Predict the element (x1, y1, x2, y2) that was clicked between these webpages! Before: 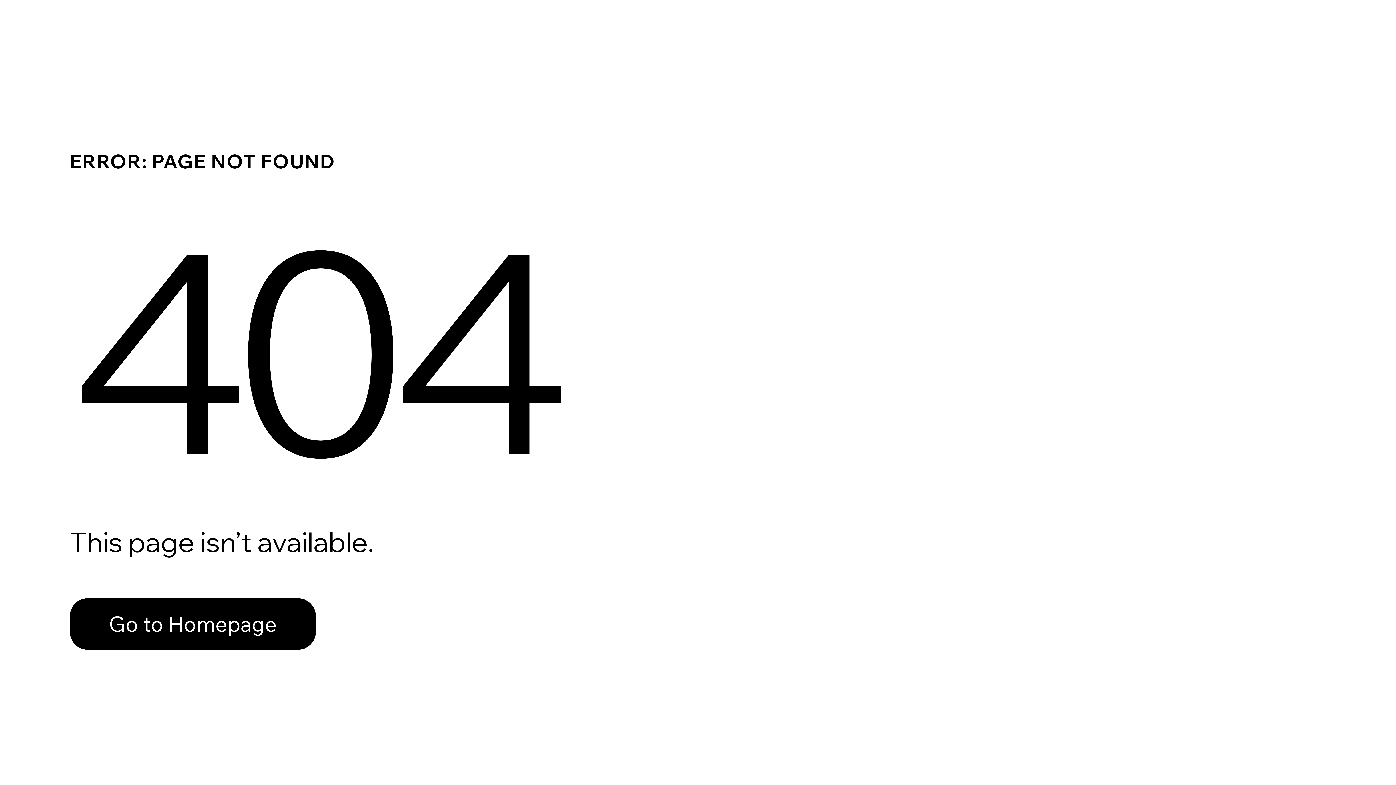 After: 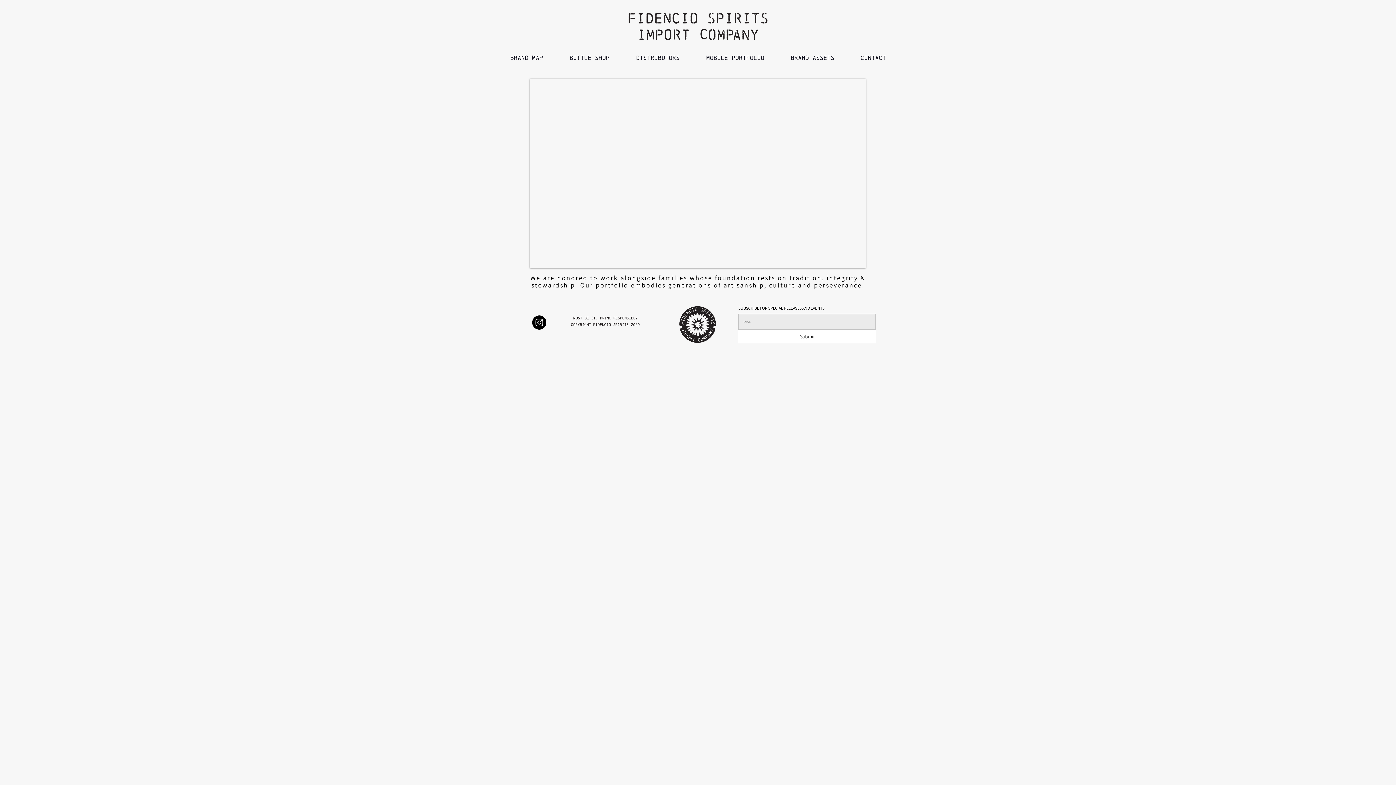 Action: label: Go to Homepage bbox: (69, 598, 316, 650)